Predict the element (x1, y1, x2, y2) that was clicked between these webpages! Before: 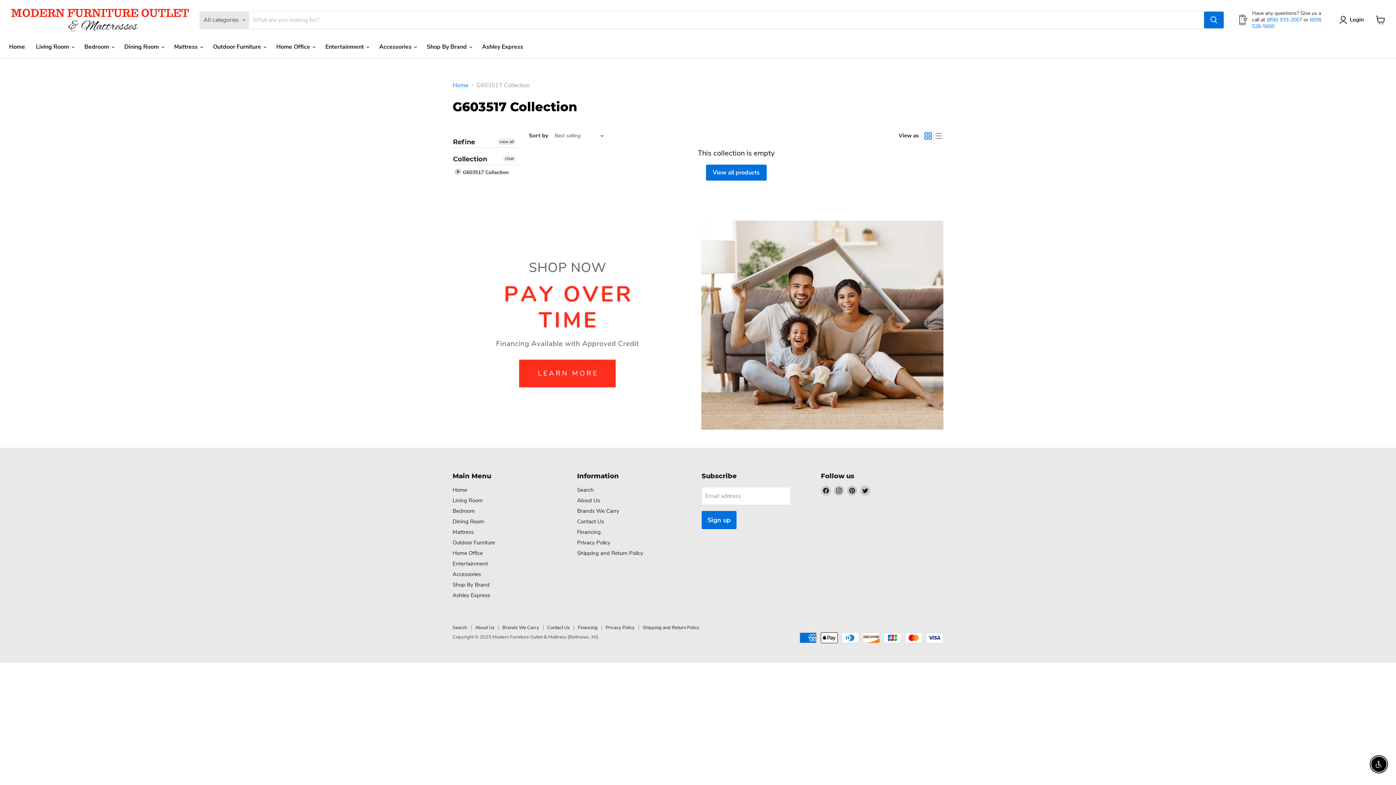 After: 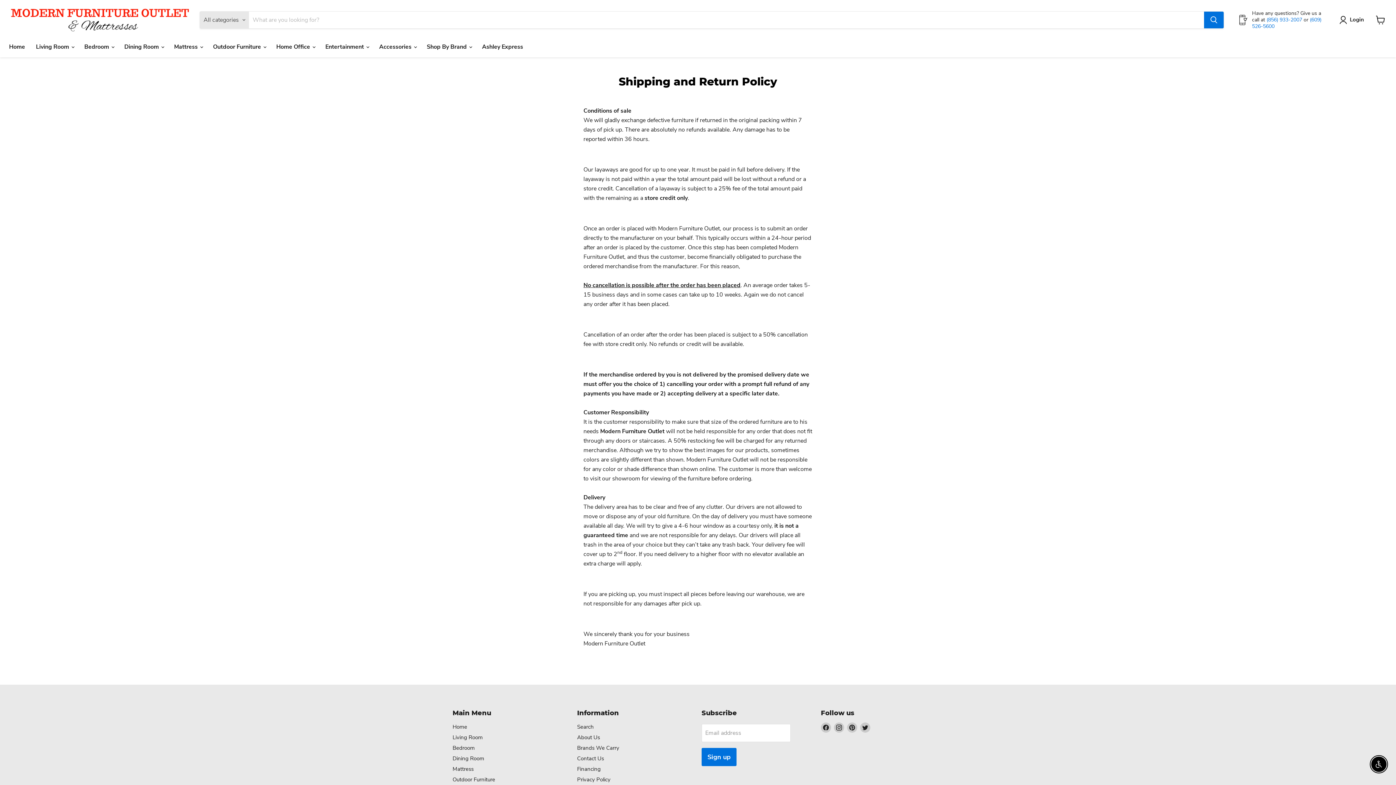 Action: bbox: (642, 624, 699, 631) label: Shipping and Return Policy